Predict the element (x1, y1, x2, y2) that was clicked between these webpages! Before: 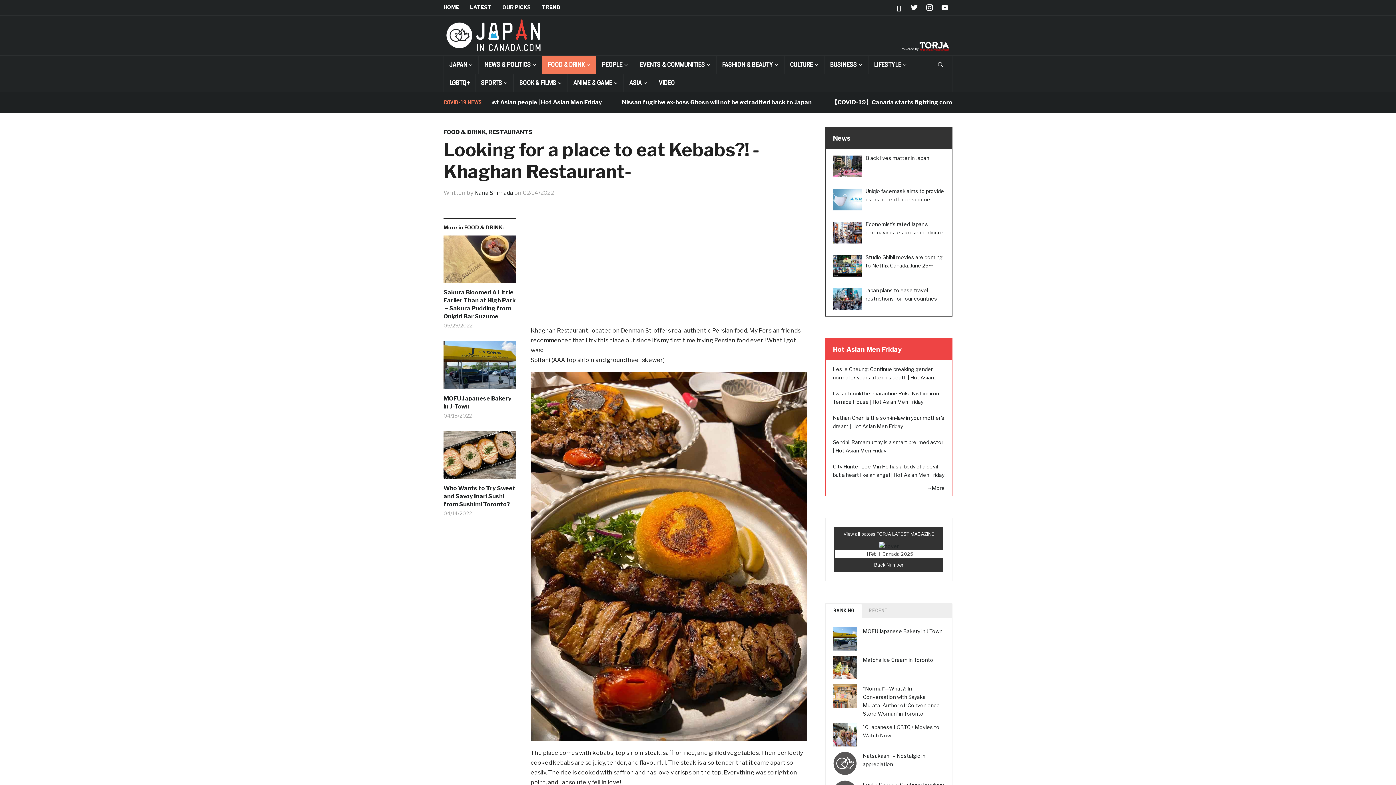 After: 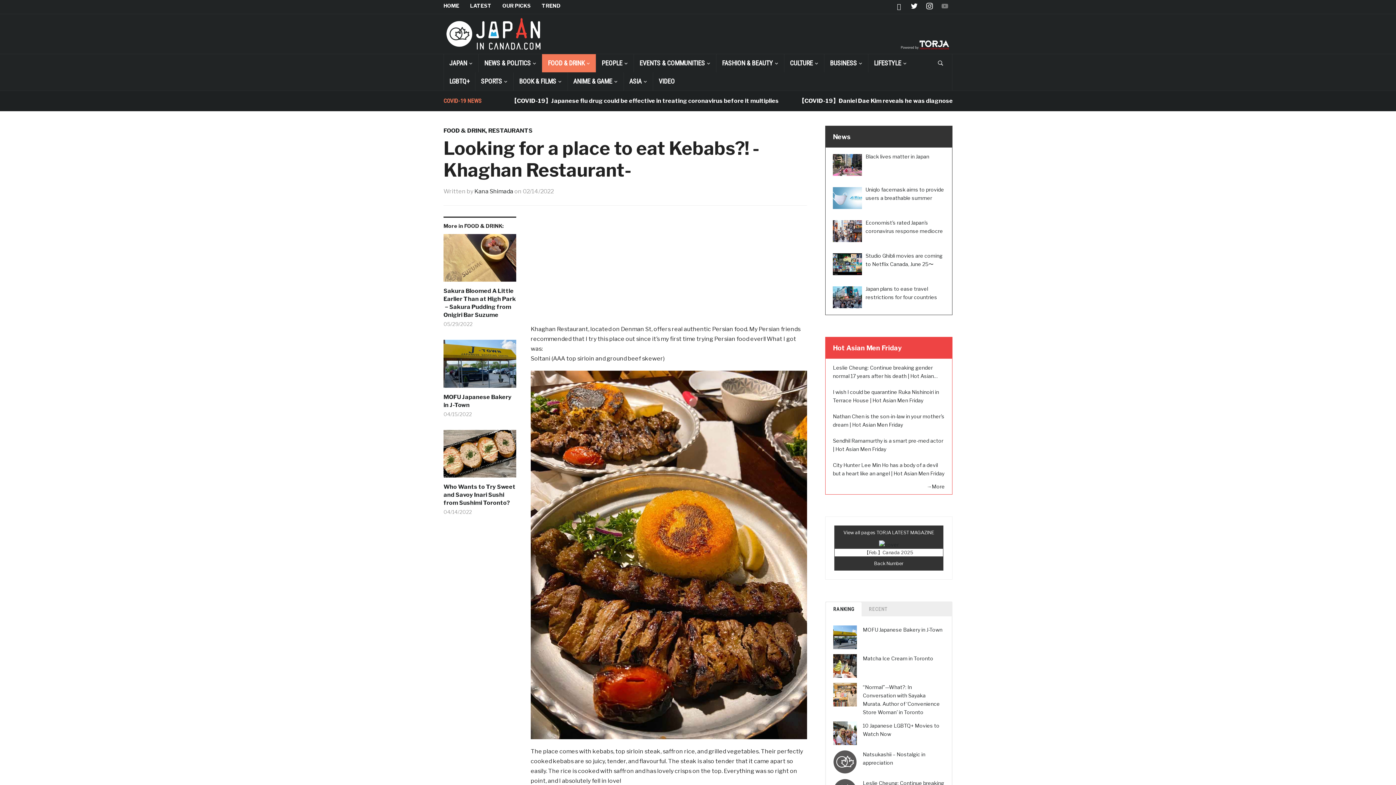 Action: bbox: (938, 4, 951, 9) label: youtube